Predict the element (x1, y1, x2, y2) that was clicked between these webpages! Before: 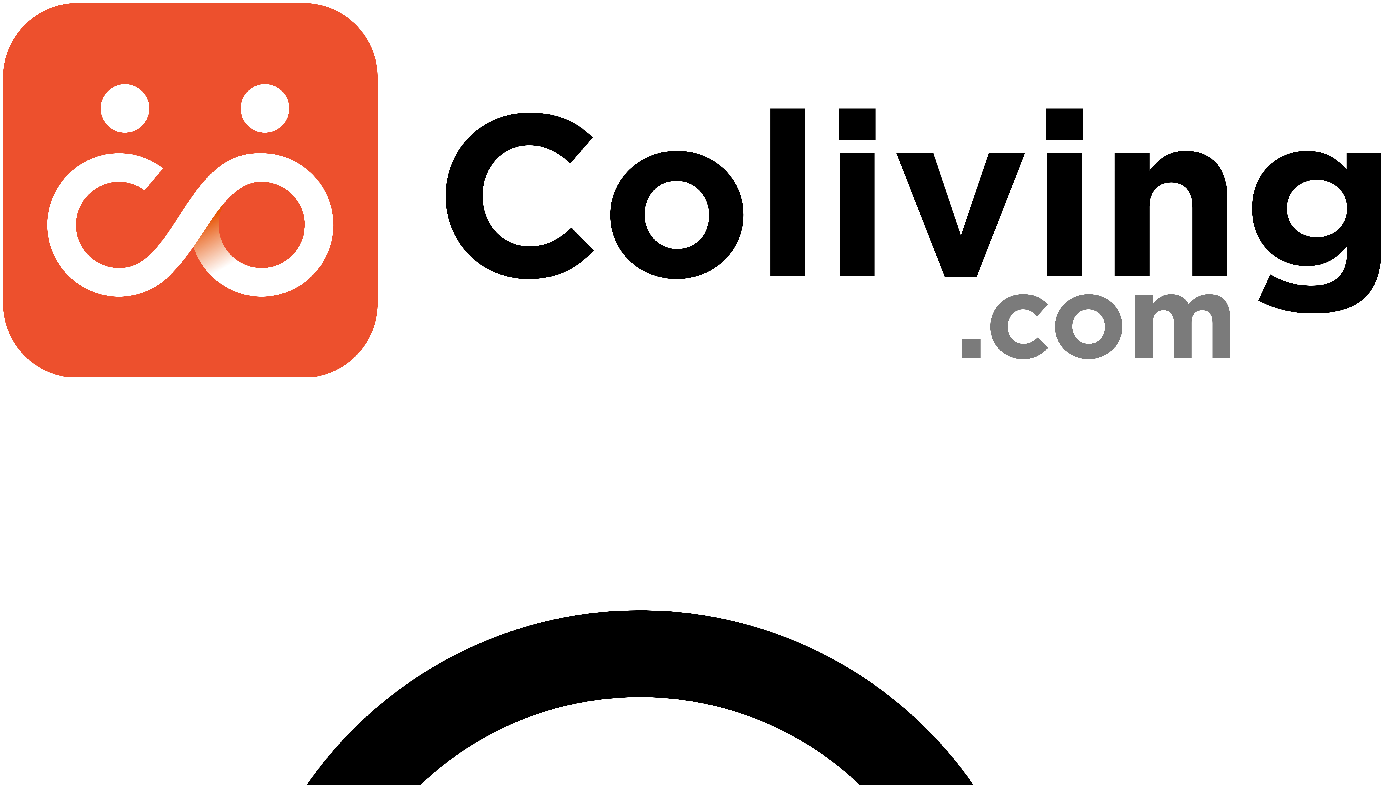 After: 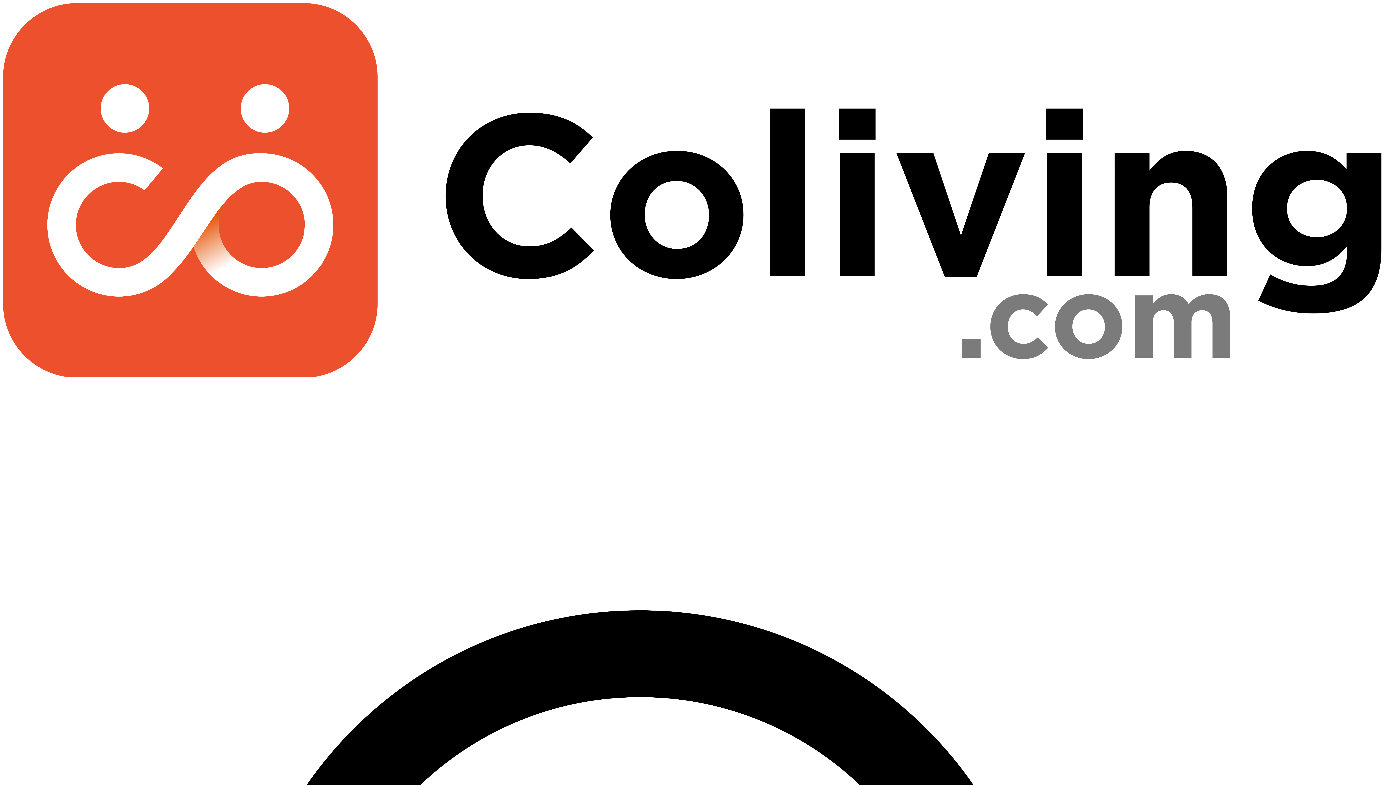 Action: bbox: (2, 372, 1393, 378)